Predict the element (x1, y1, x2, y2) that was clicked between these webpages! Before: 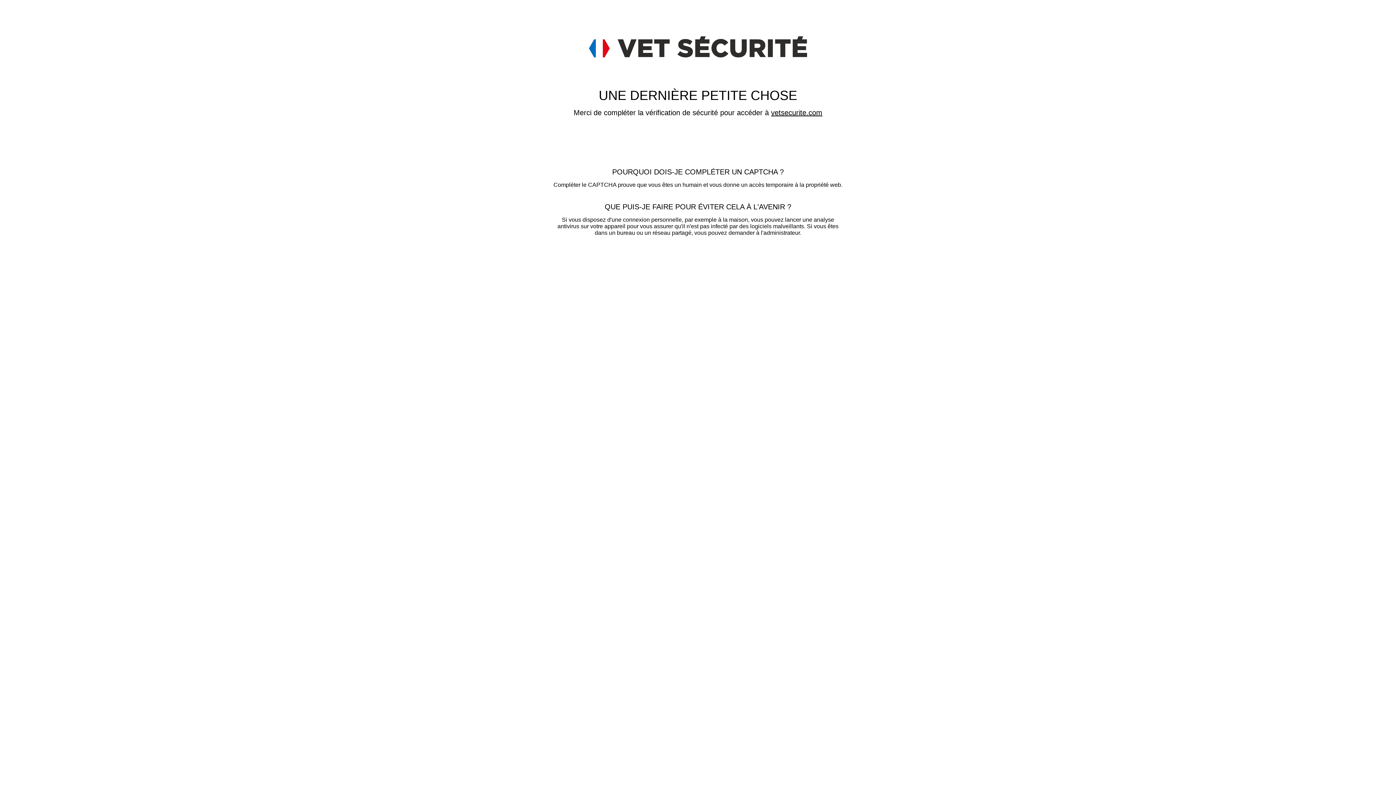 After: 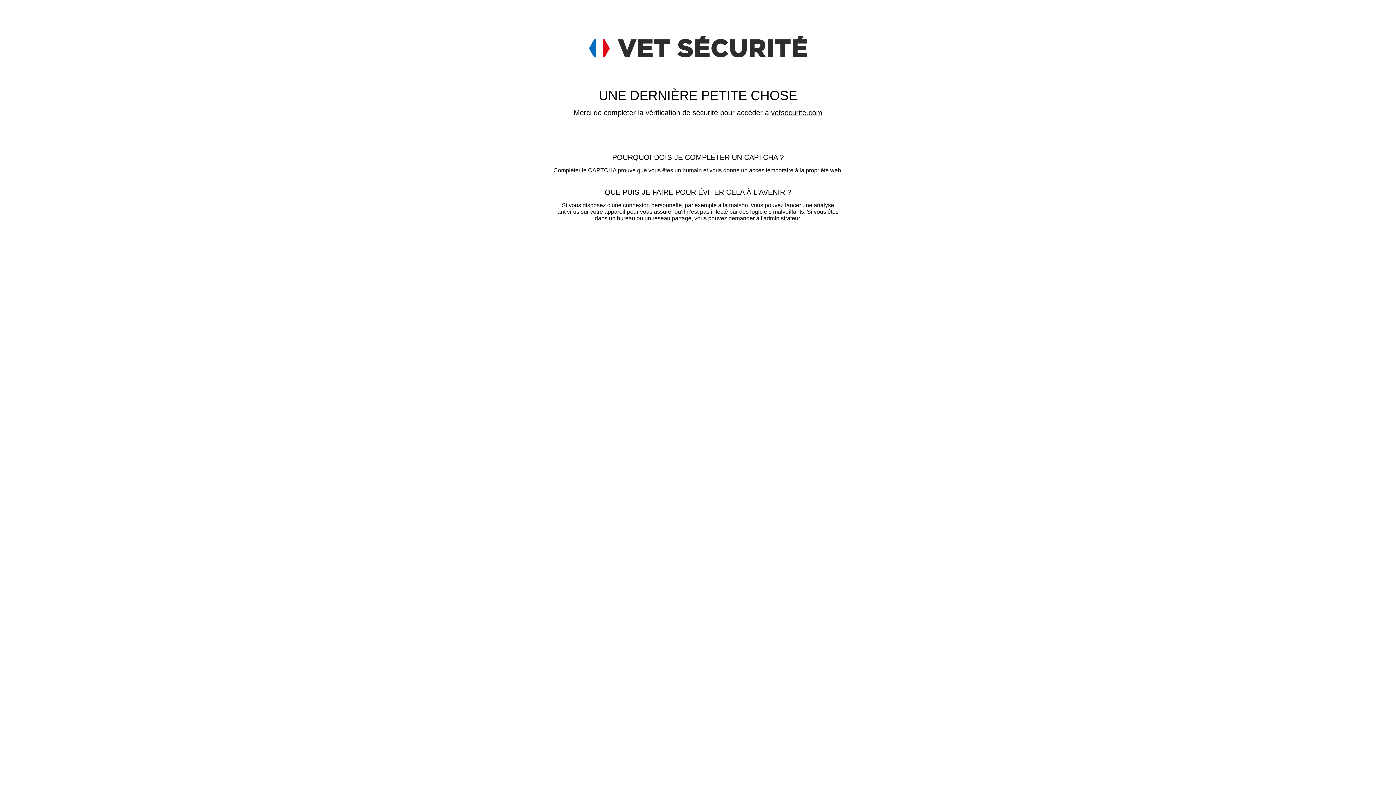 Action: label: vetsecurite.com bbox: (771, 108, 822, 116)